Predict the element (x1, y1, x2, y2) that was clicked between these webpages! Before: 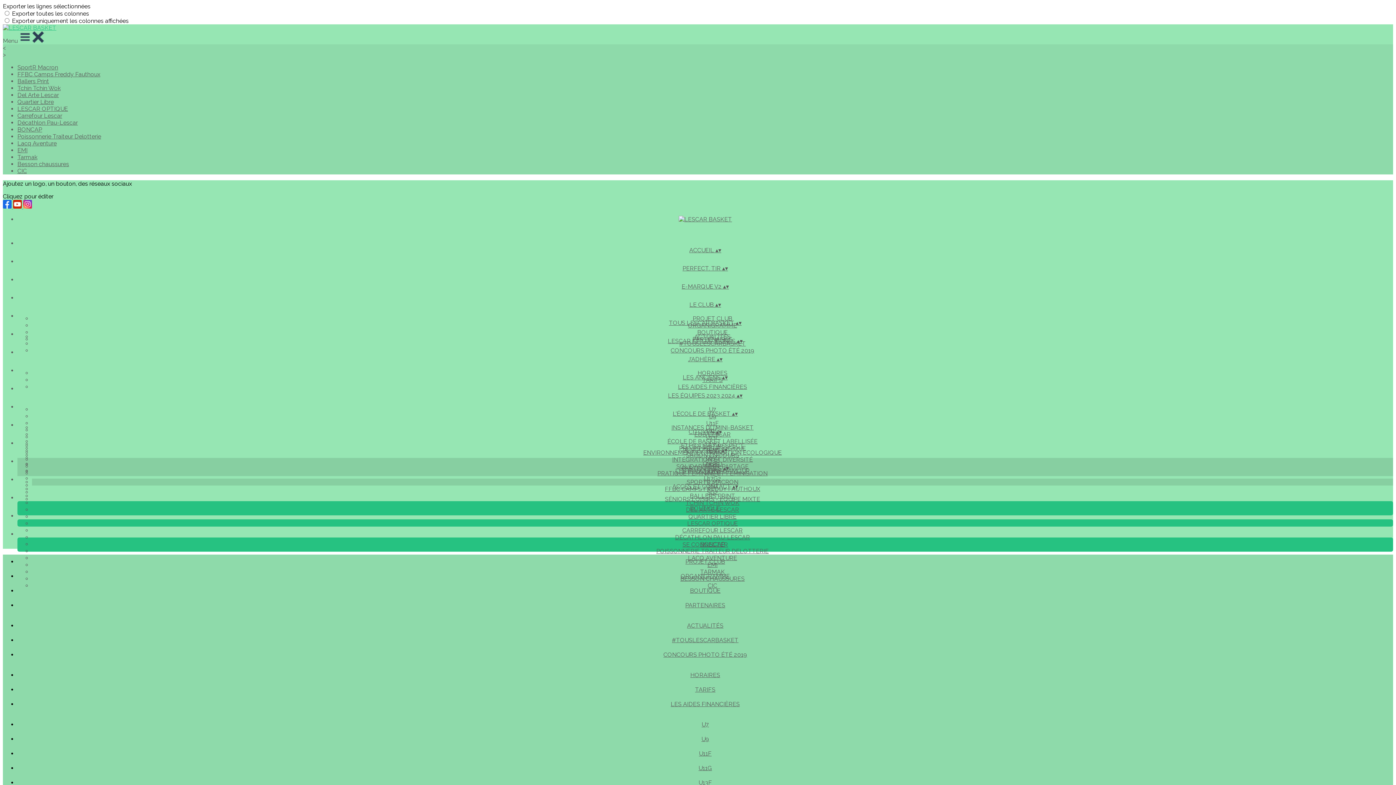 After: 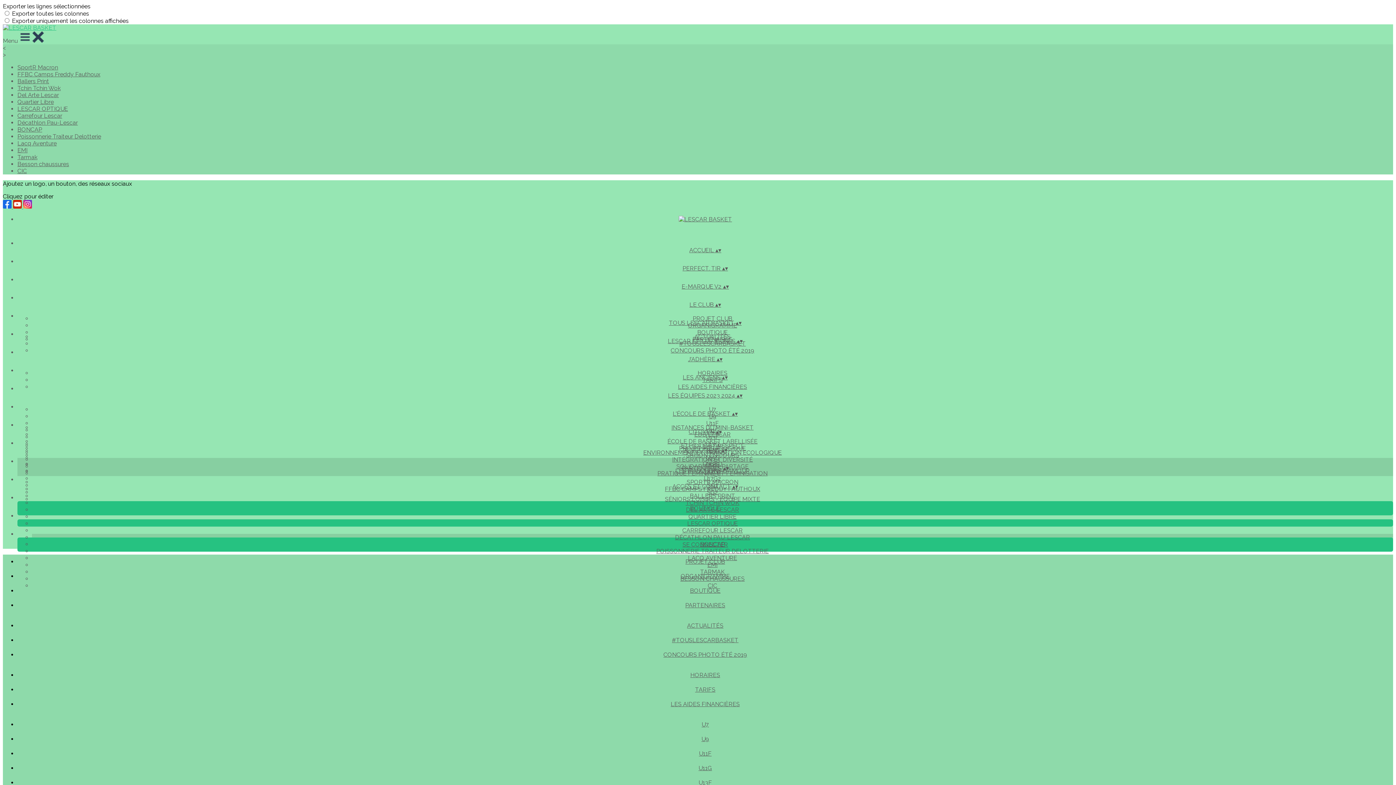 Action: label: Décathlon Pau-Lescar bbox: (17, 119, 77, 126)